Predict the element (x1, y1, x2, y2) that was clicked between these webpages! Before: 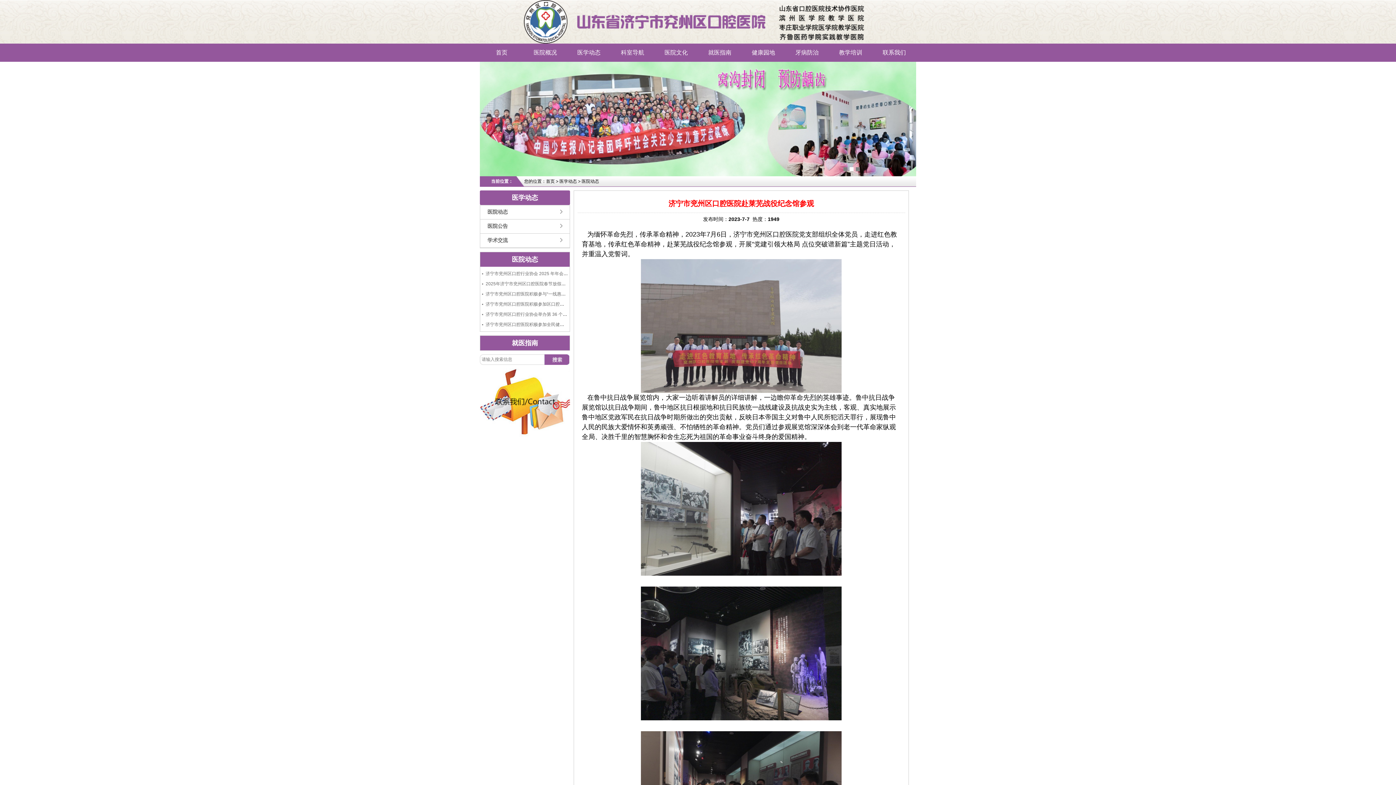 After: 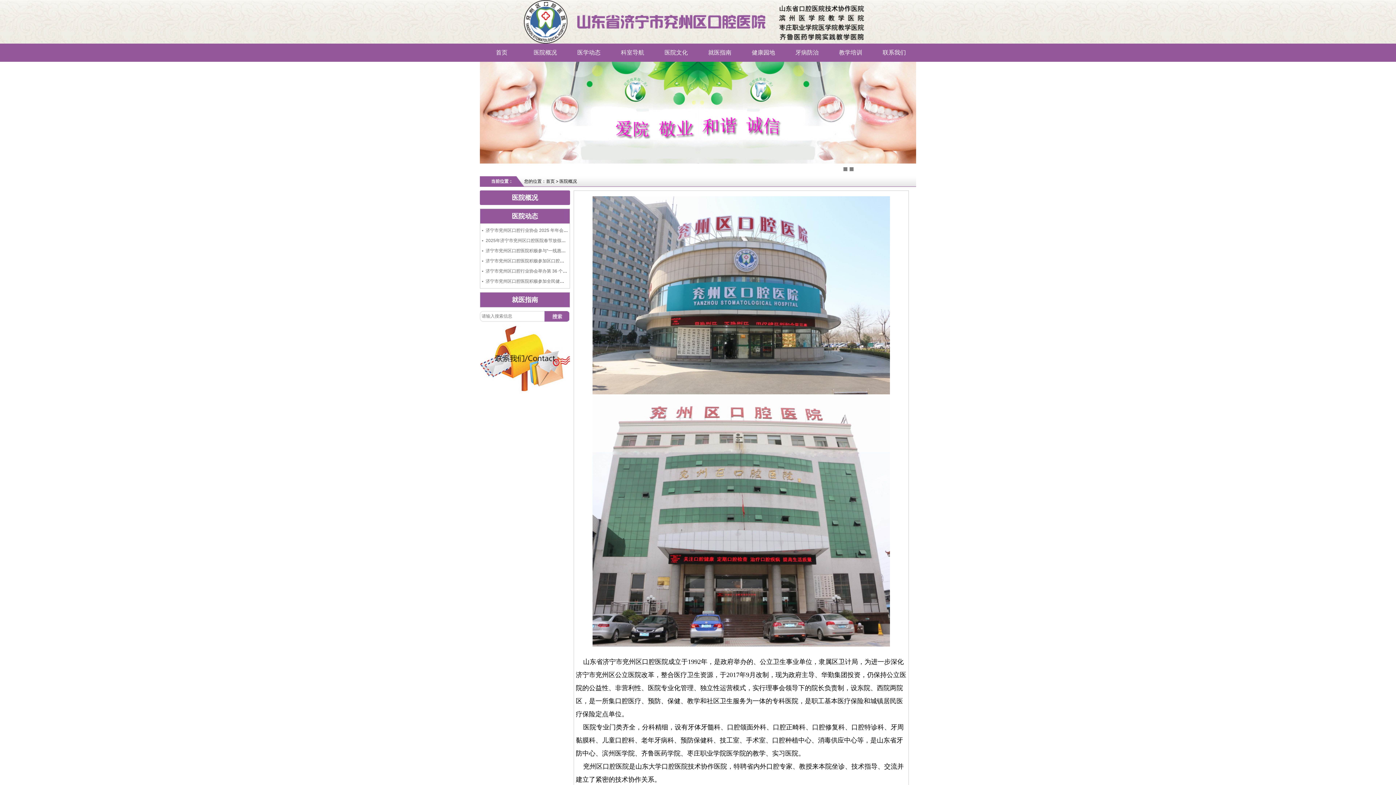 Action: label: 医院概况 bbox: (523, 43, 567, 61)